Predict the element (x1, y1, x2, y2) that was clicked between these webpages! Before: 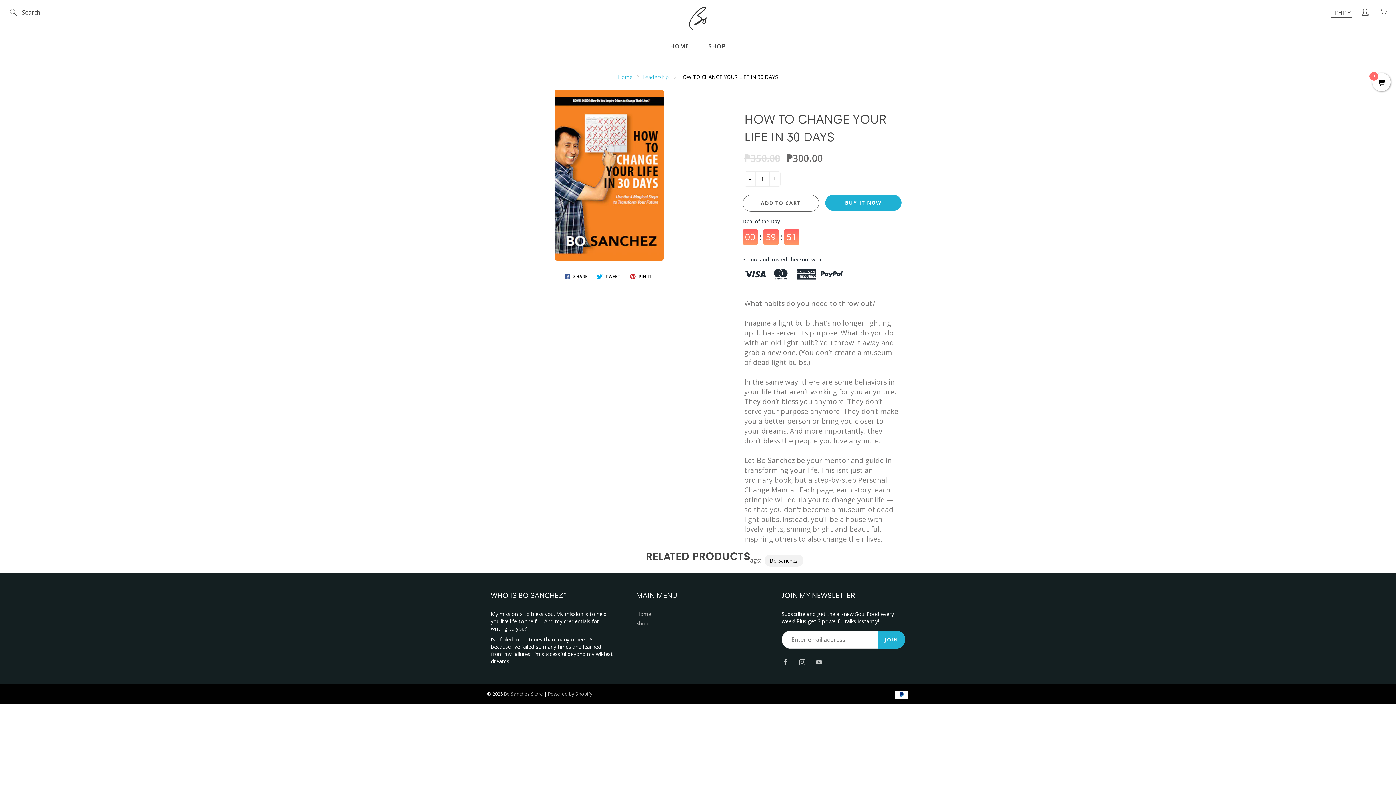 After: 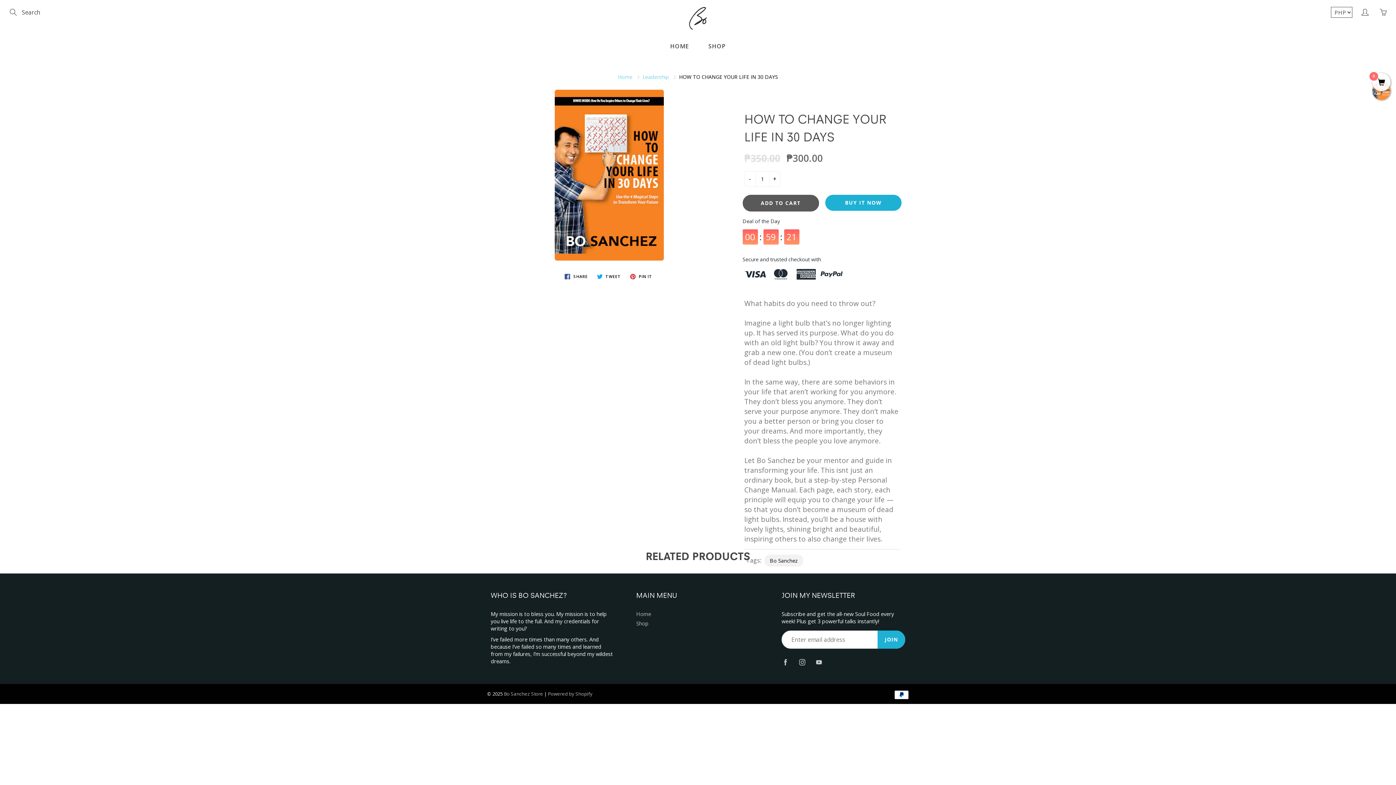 Action: label: ADD TO CART bbox: (742, 194, 819, 211)